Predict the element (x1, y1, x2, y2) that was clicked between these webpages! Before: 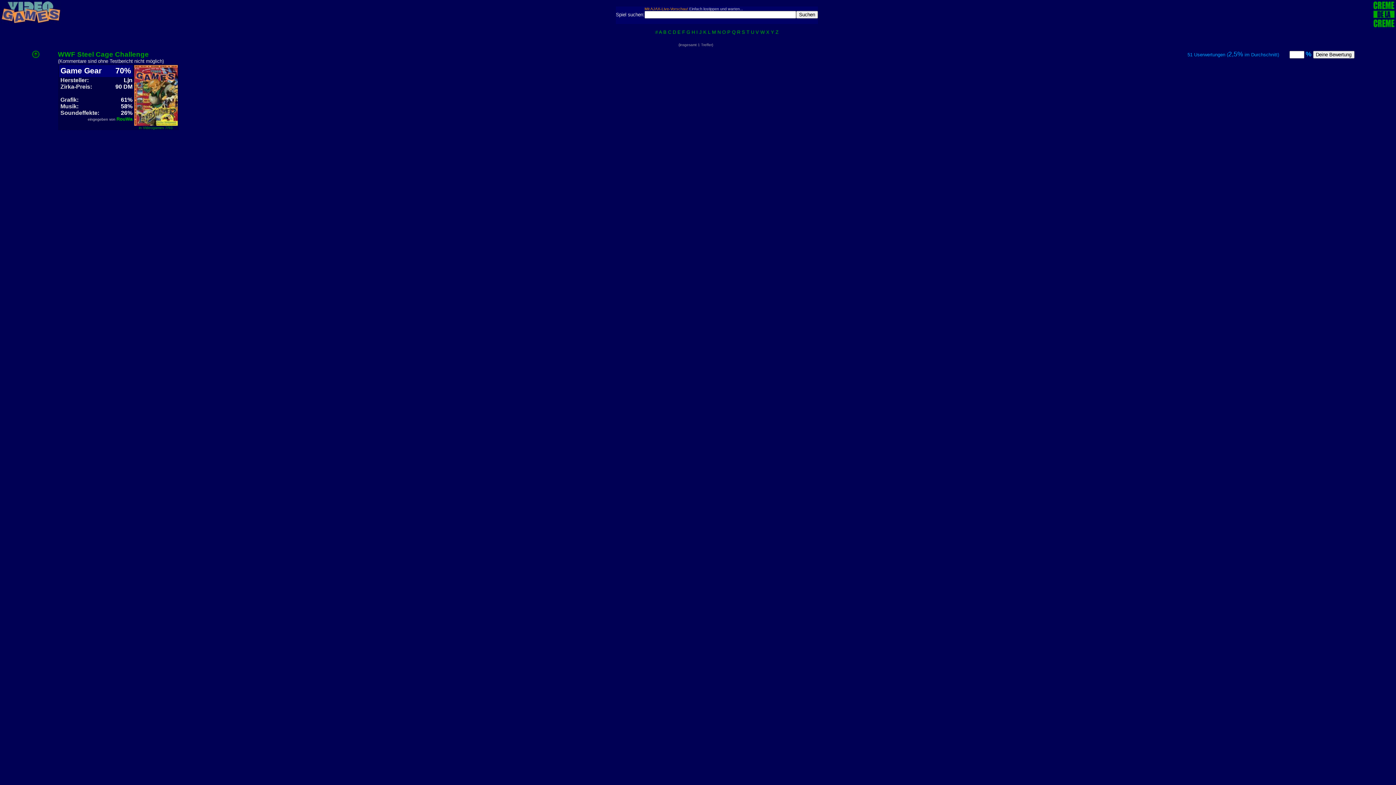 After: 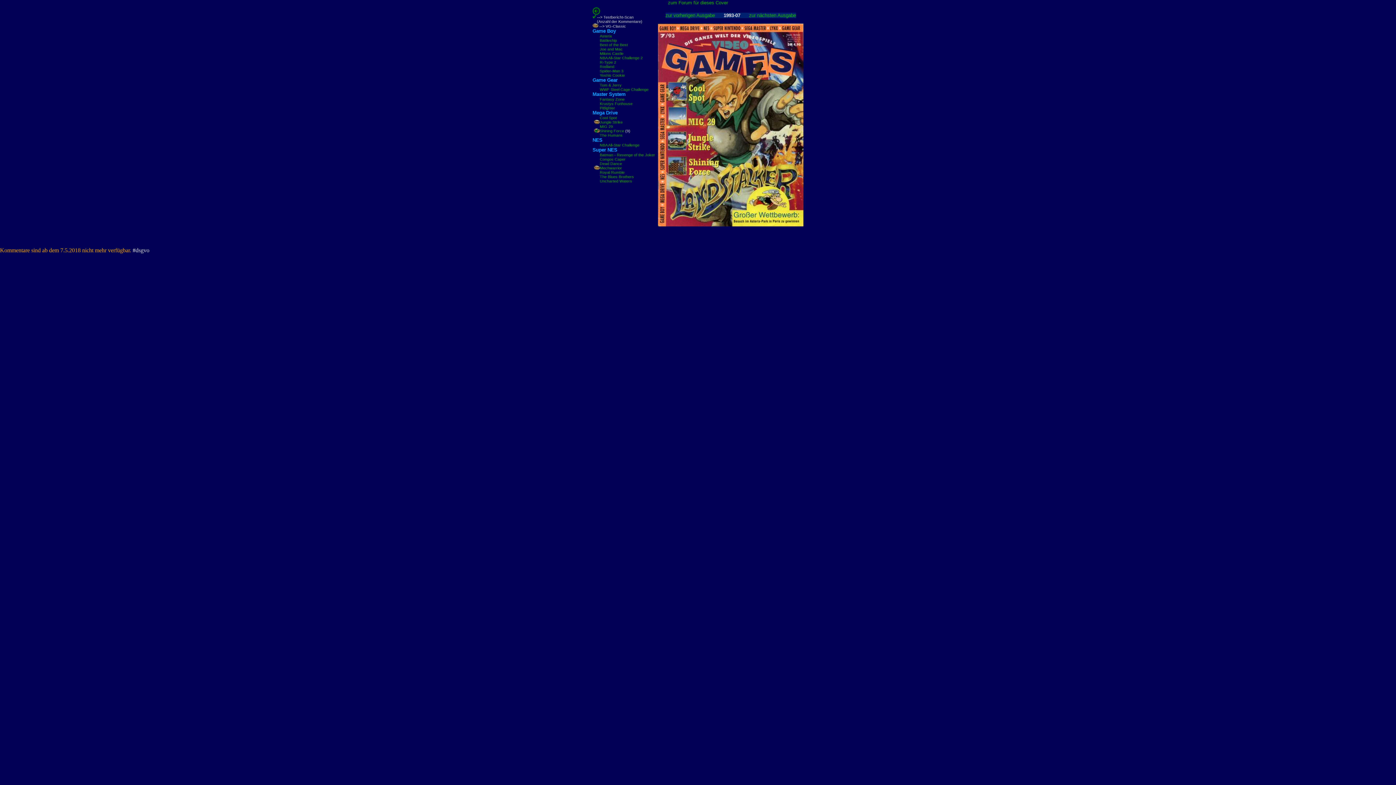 Action: bbox: (134, 121, 177, 130) label: 
in Videogames 7/93